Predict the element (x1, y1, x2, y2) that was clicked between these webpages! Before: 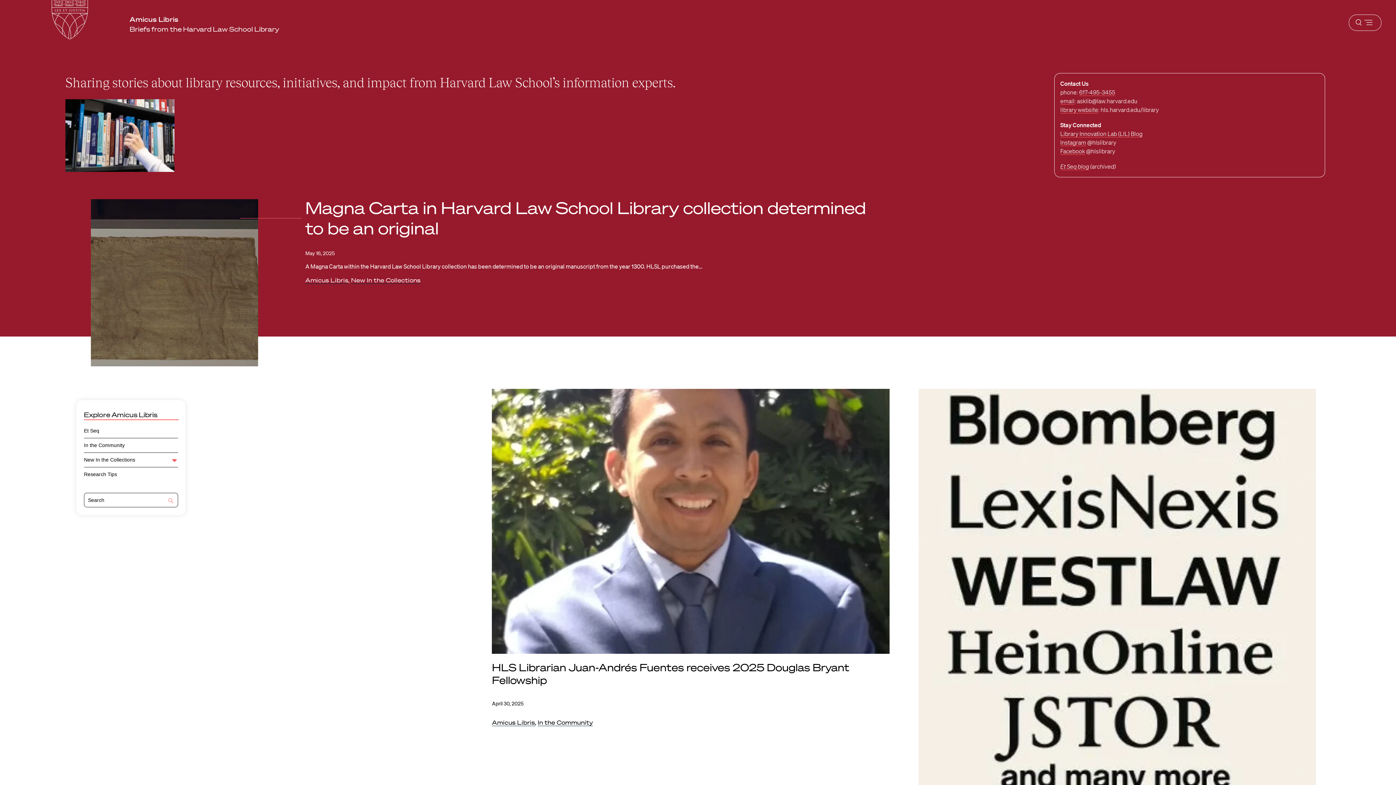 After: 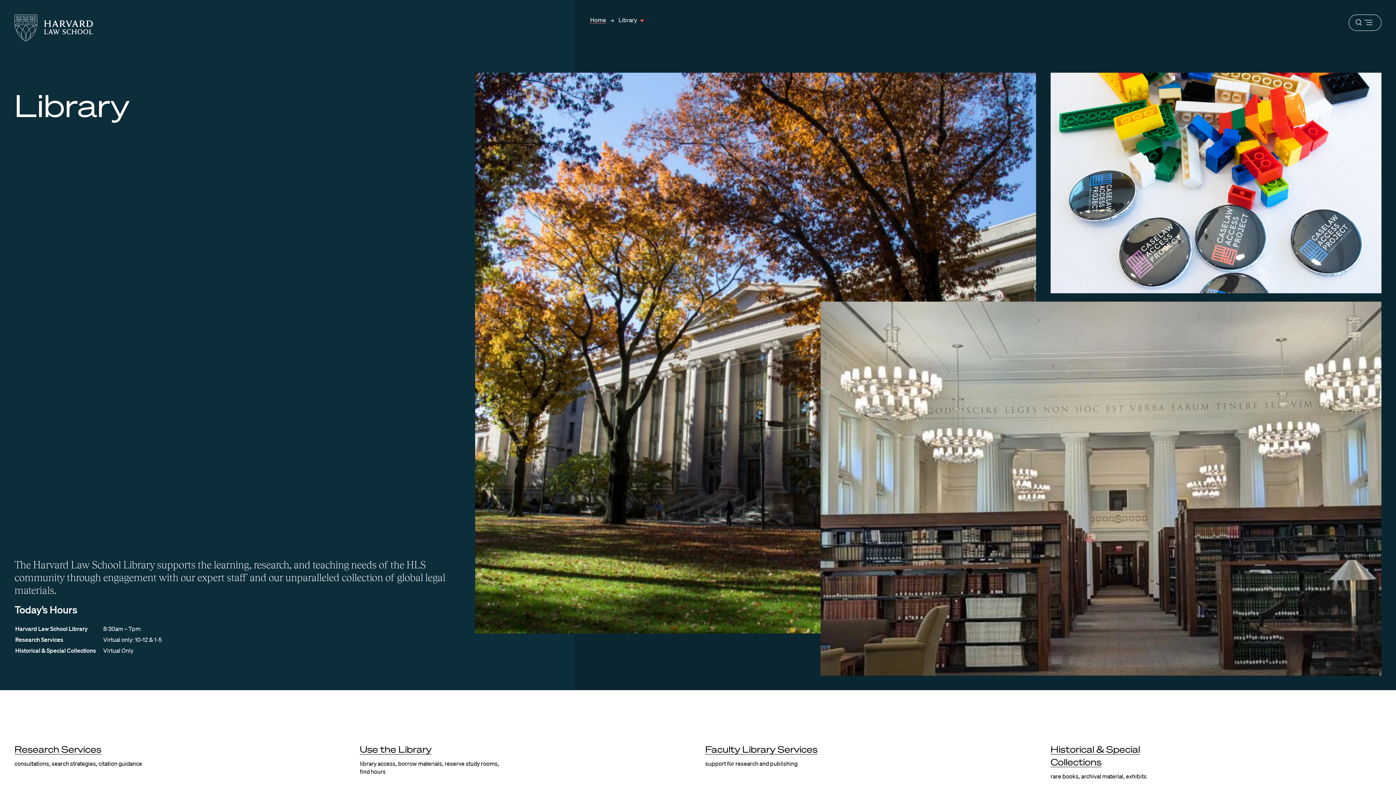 Action: bbox: (1060, 106, 1098, 113) label: library website